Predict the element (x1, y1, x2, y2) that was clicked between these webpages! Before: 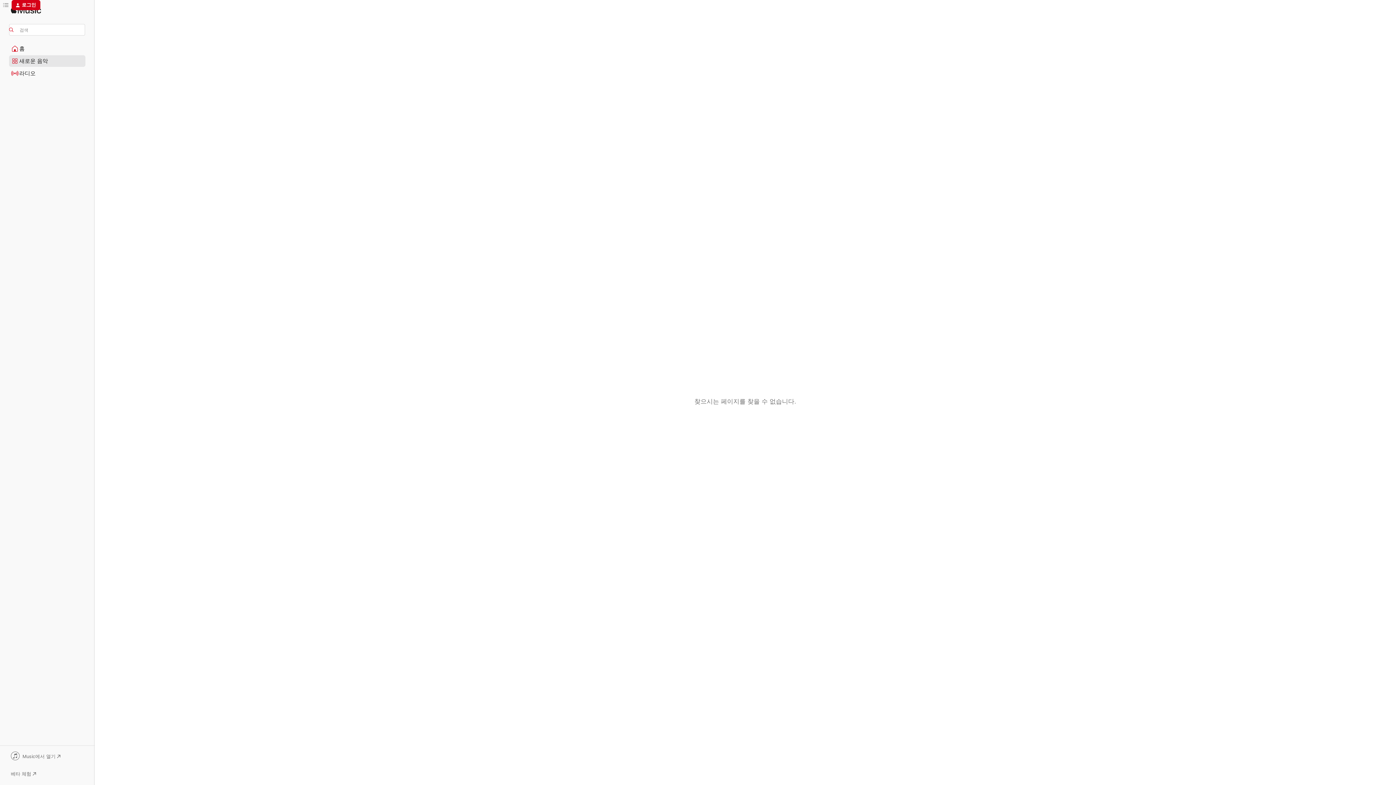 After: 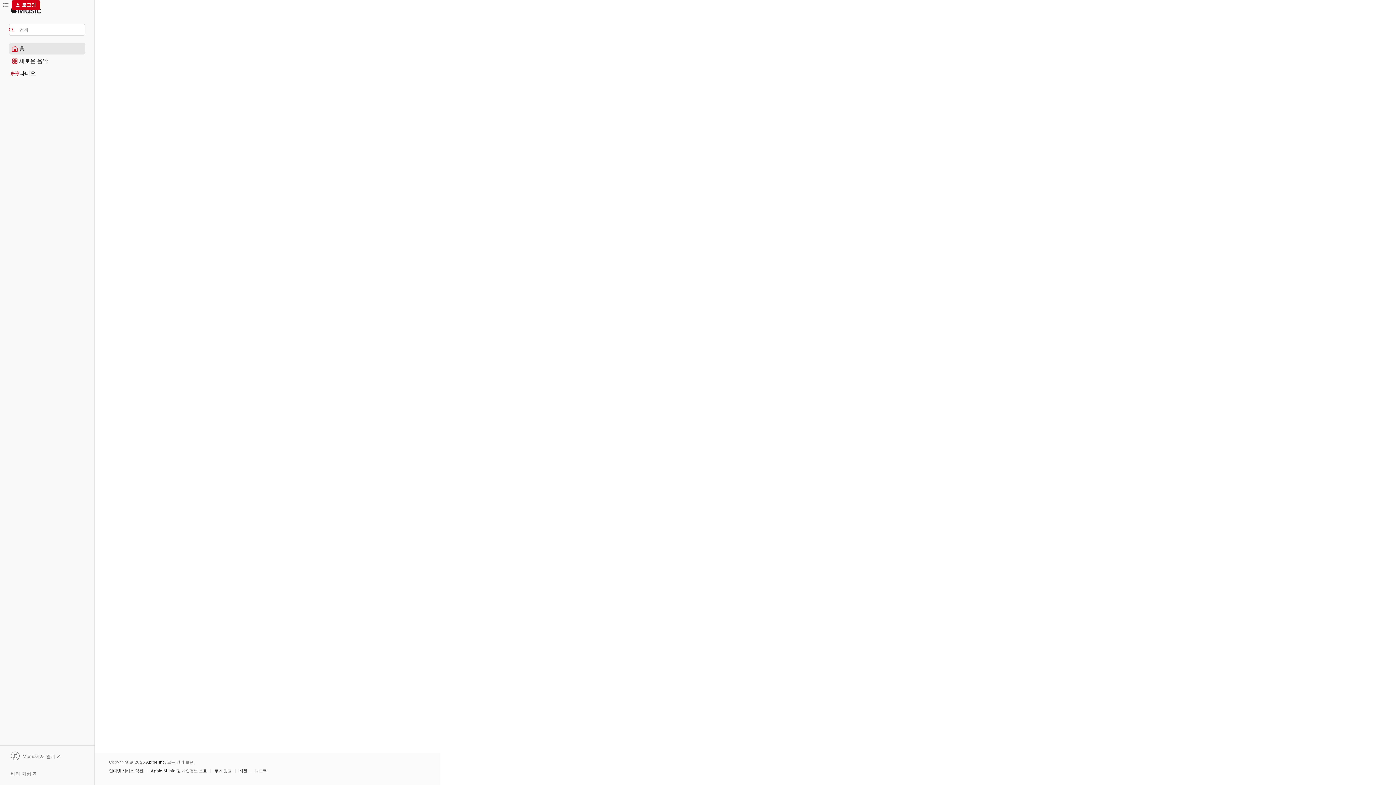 Action: bbox: (9, 43, 85, 54) label: 홈